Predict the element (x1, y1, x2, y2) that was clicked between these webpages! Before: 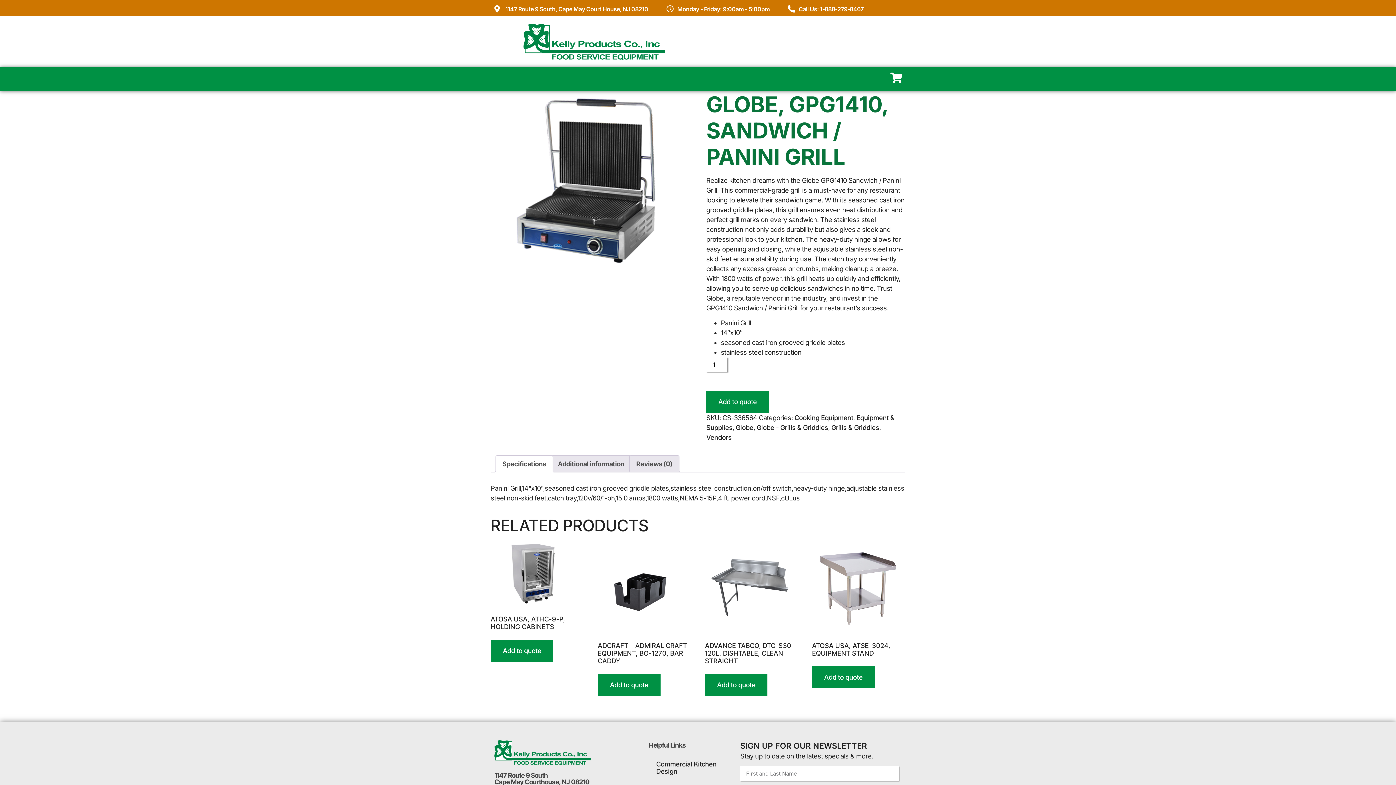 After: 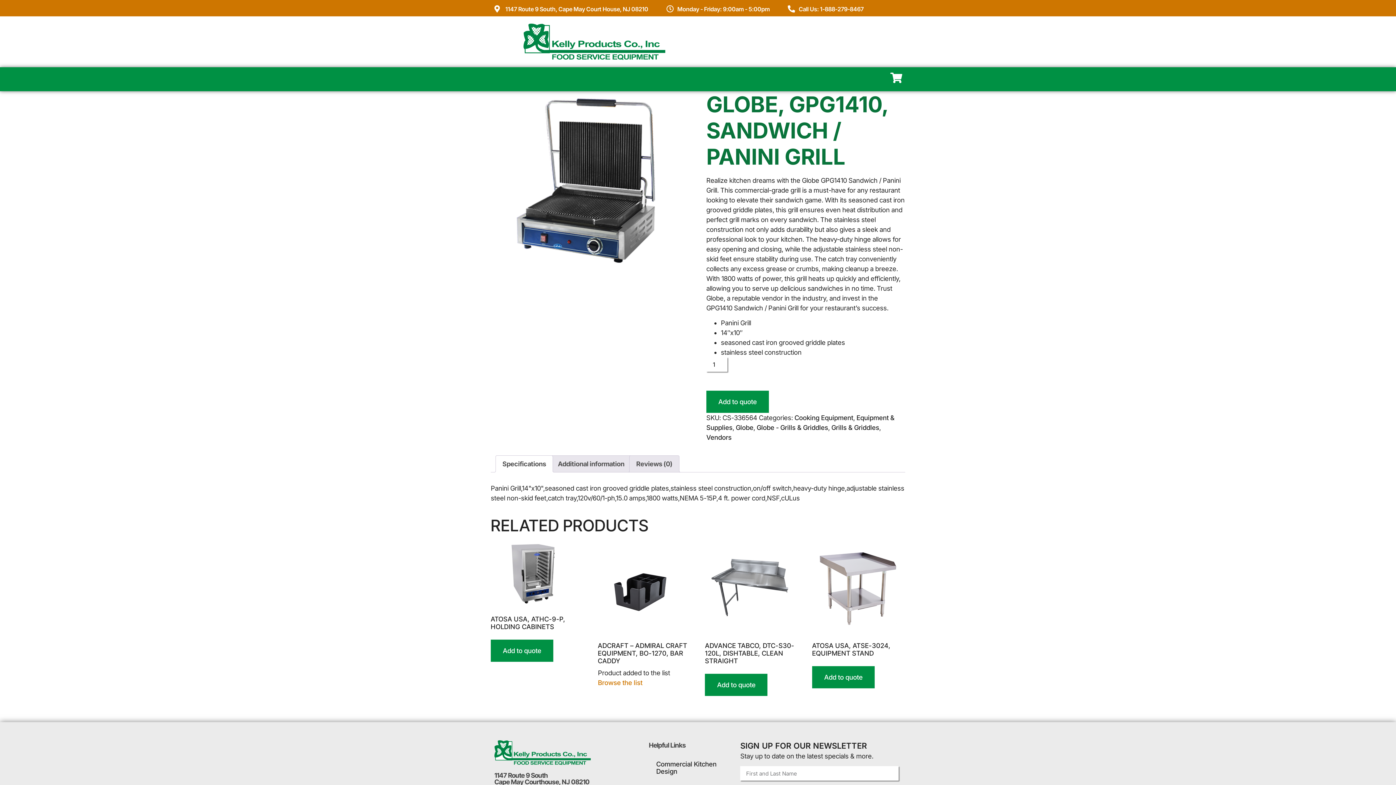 Action: bbox: (598, 674, 660, 696) label: Add to quote